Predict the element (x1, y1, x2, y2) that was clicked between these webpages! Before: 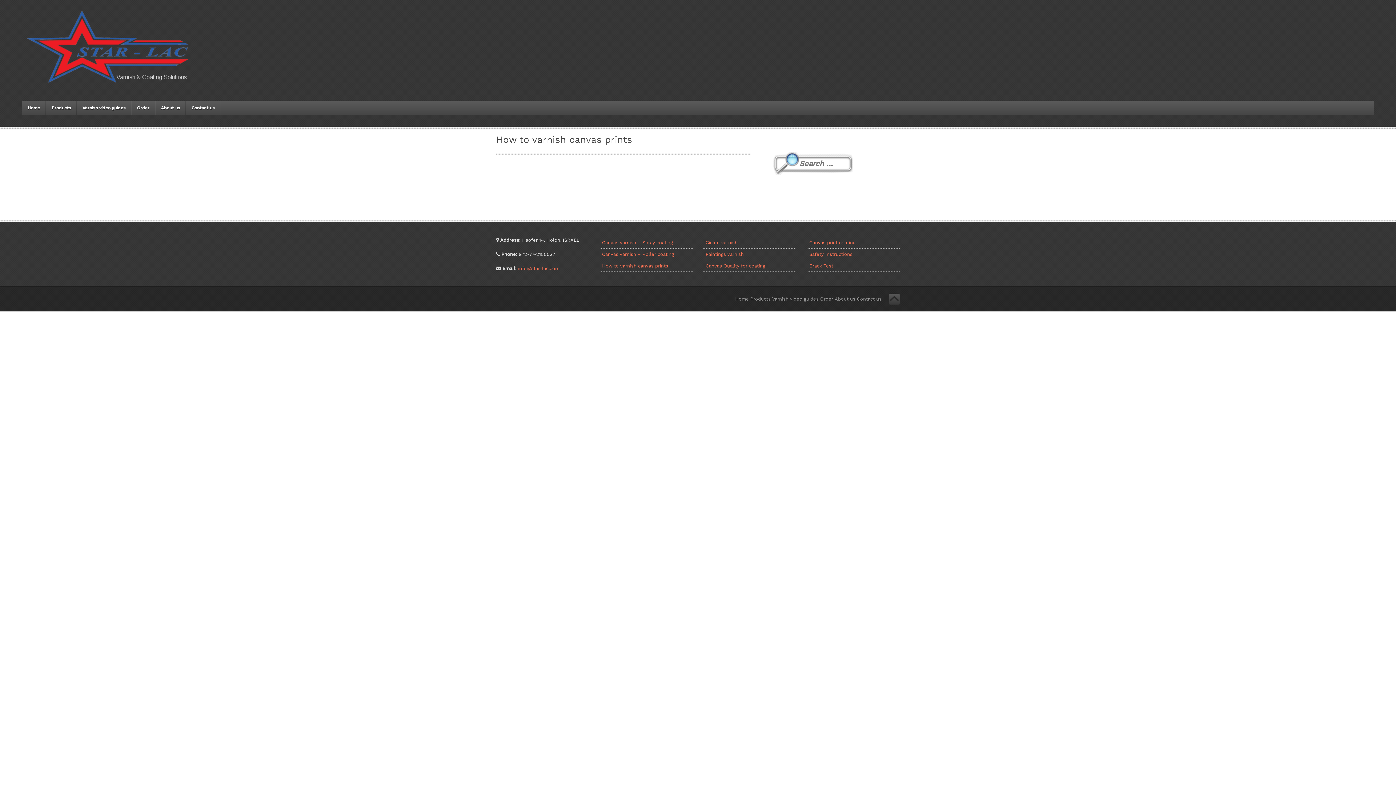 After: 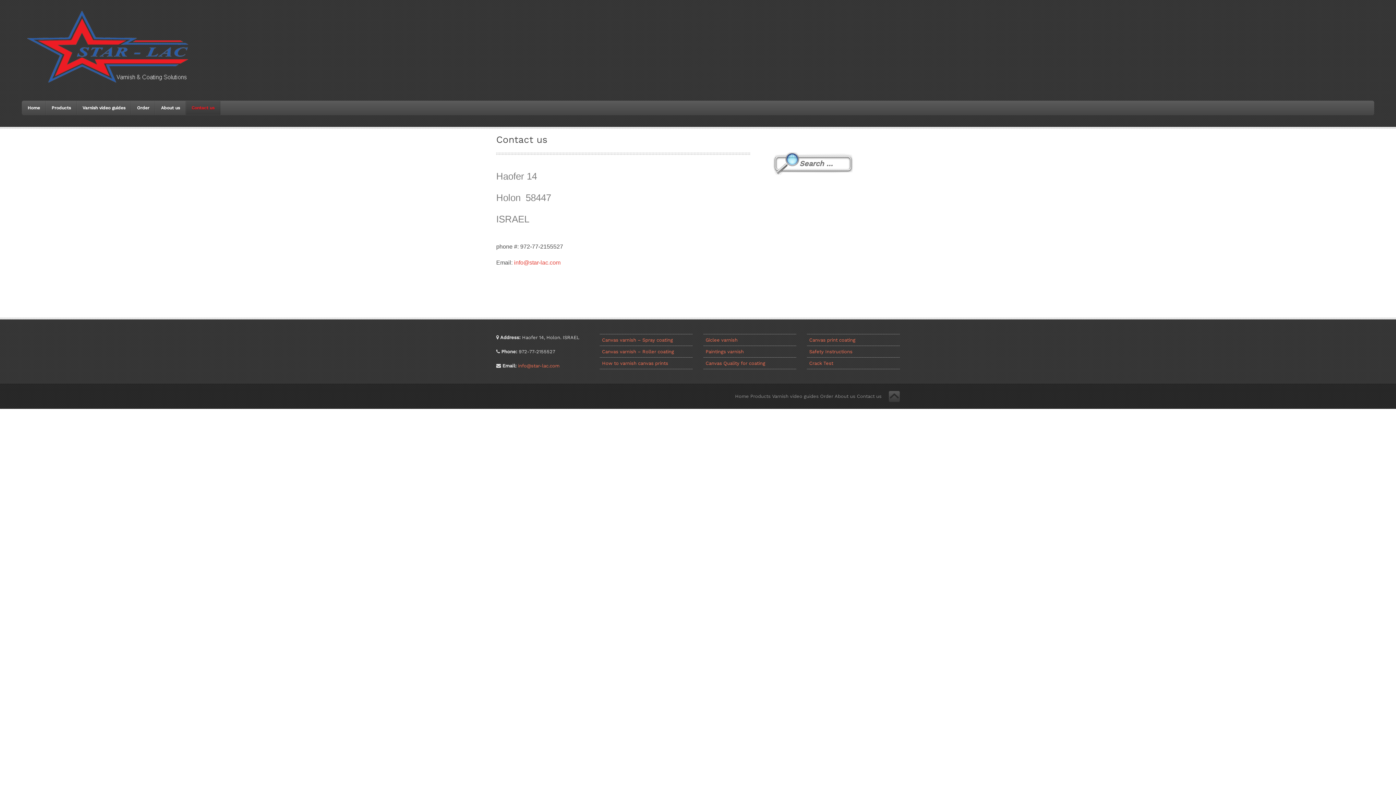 Action: label: Contact us bbox: (857, 296, 881, 301)